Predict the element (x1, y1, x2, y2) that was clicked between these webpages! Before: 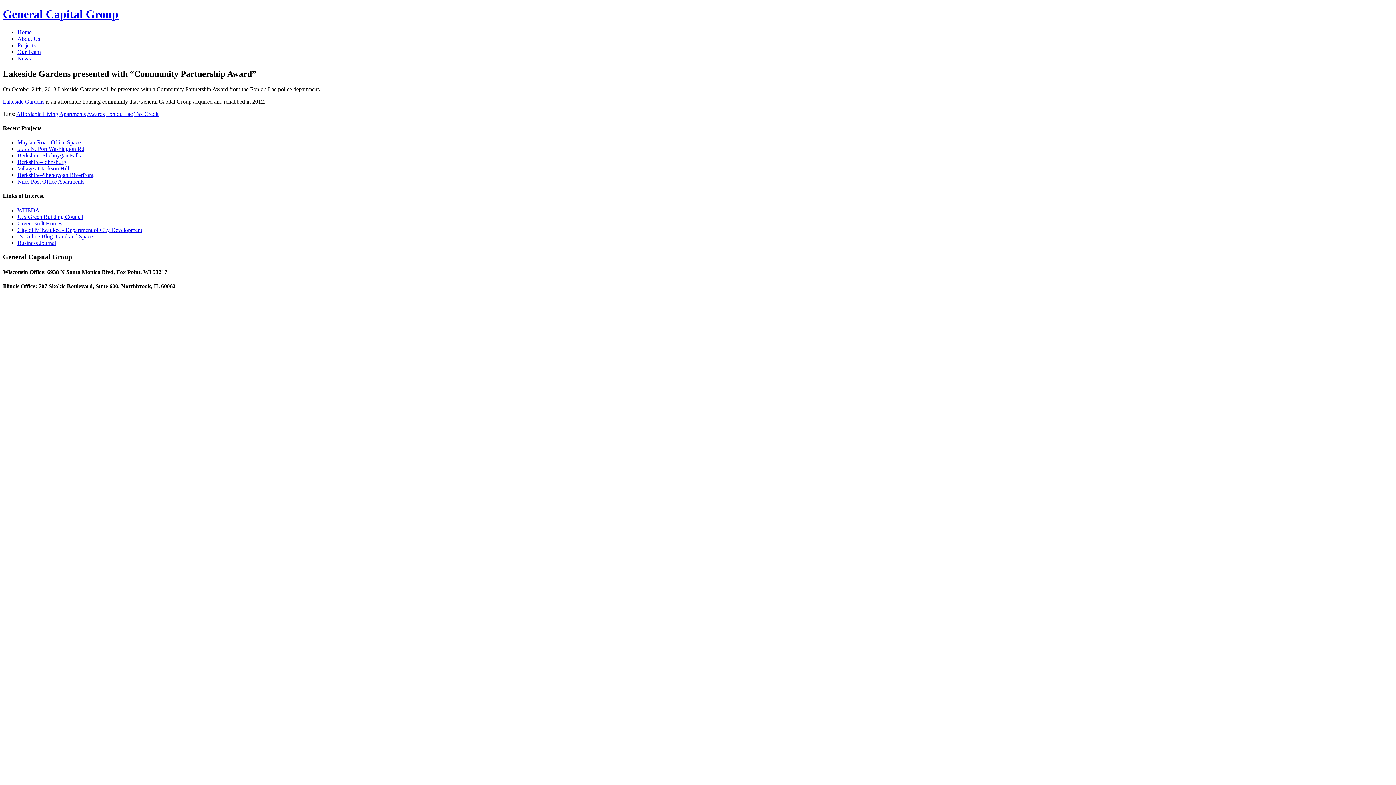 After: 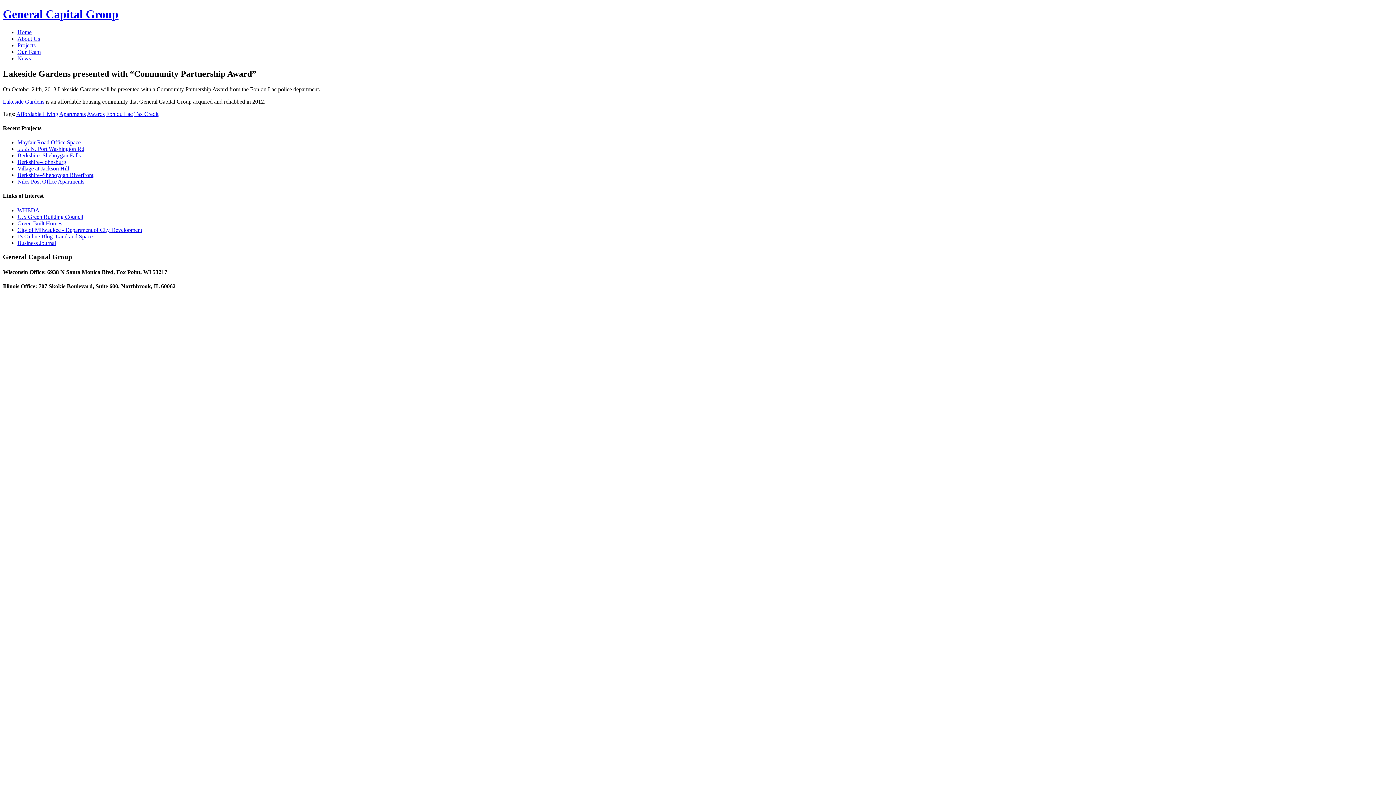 Action: bbox: (17, 213, 83, 219) label: U.S Green Building Council